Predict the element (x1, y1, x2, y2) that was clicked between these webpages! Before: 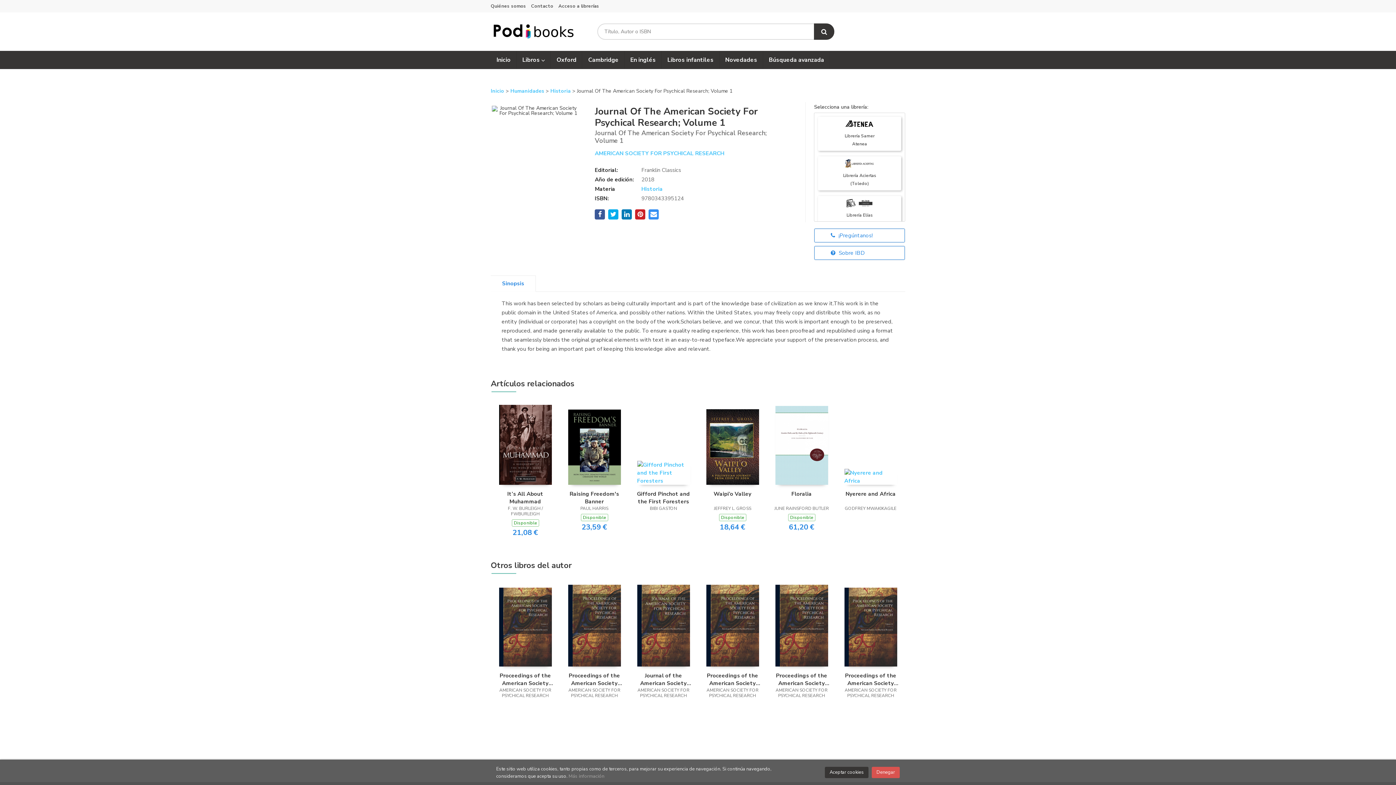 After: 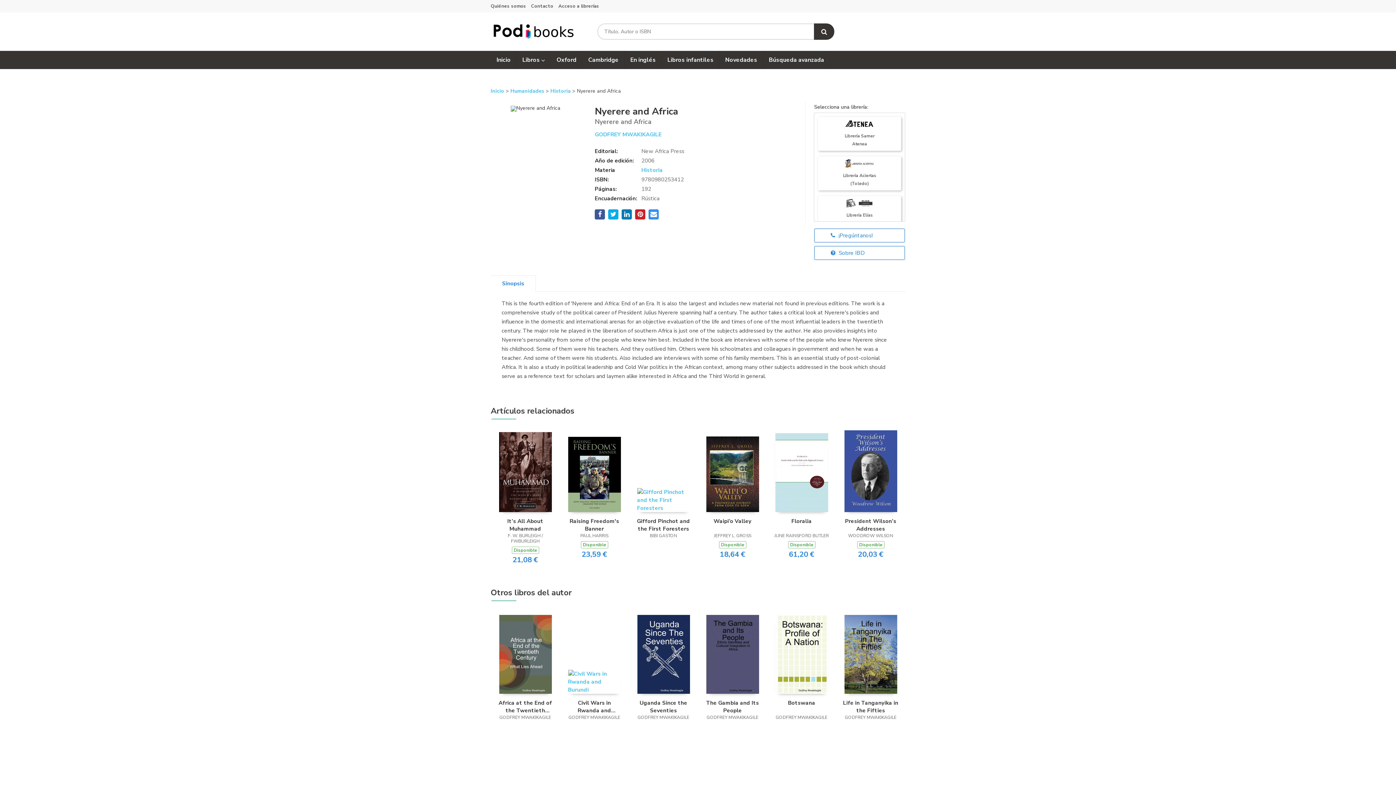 Action: bbox: (844, 472, 897, 480)